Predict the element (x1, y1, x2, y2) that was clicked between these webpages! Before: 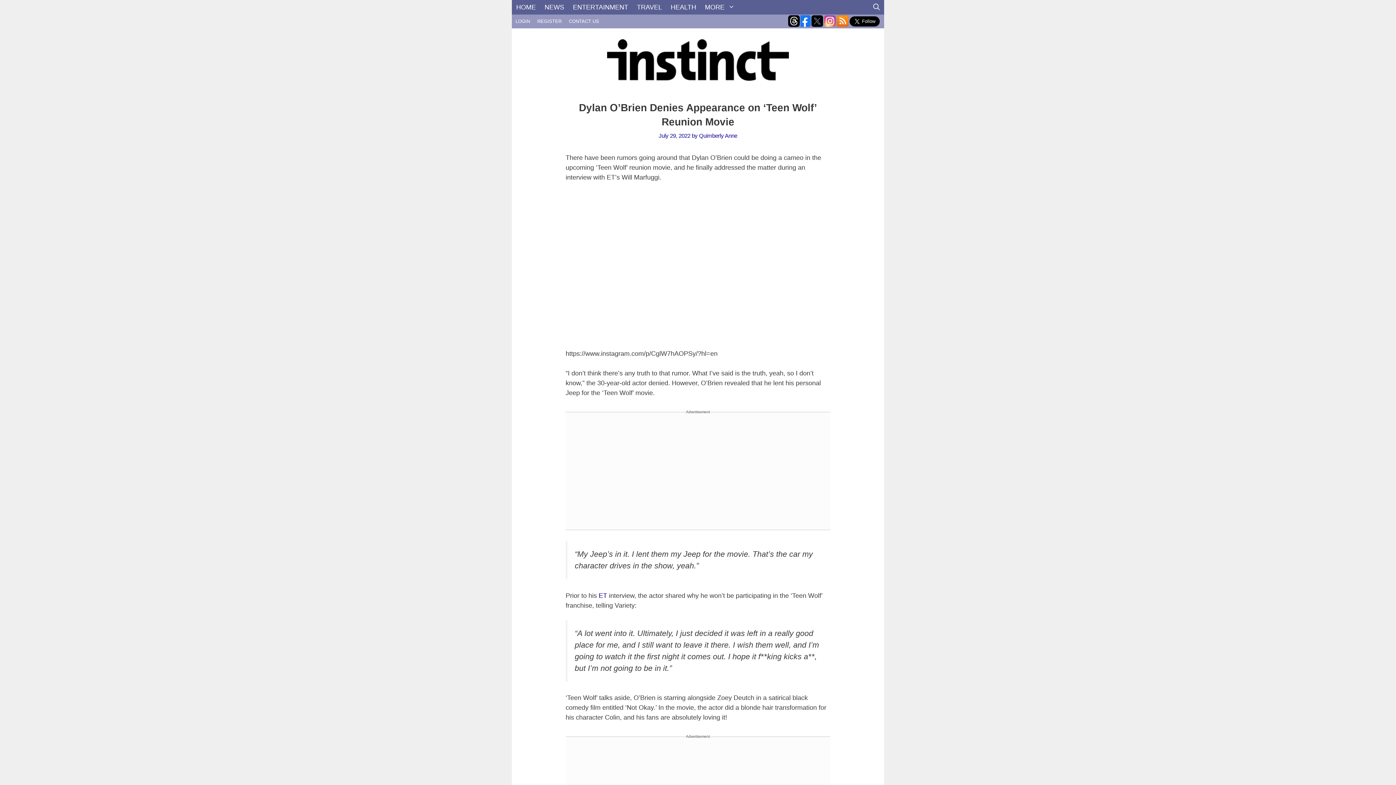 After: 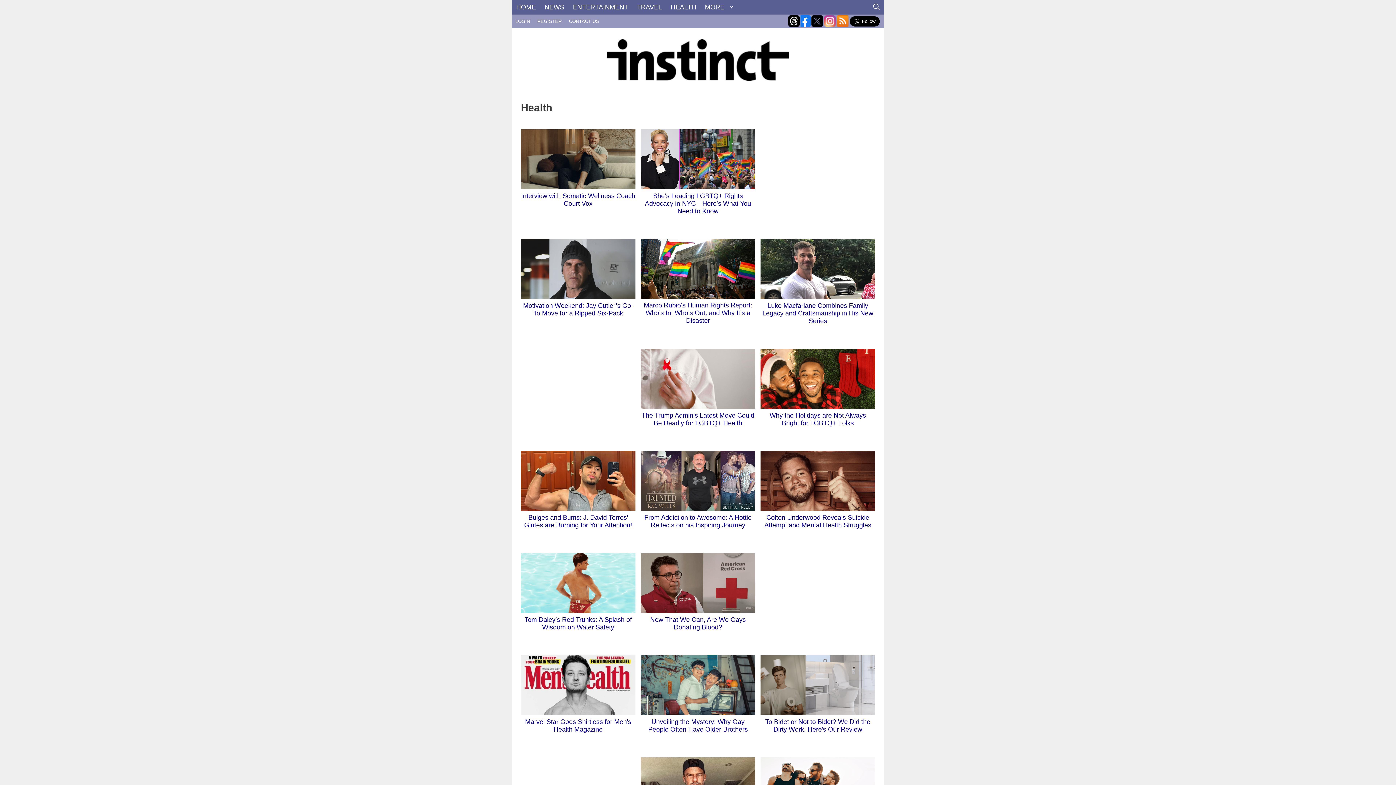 Action: bbox: (666, 0, 700, 14) label: HEALTH